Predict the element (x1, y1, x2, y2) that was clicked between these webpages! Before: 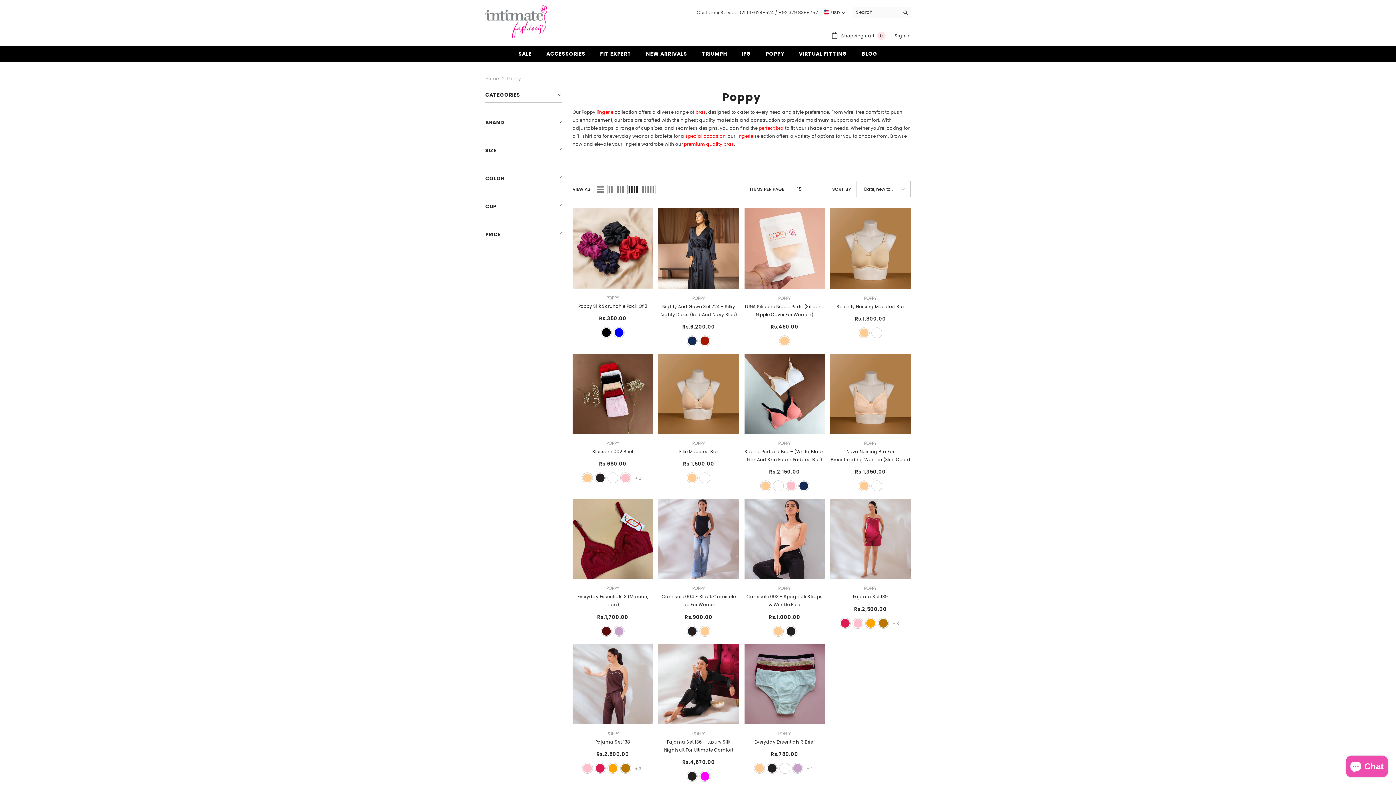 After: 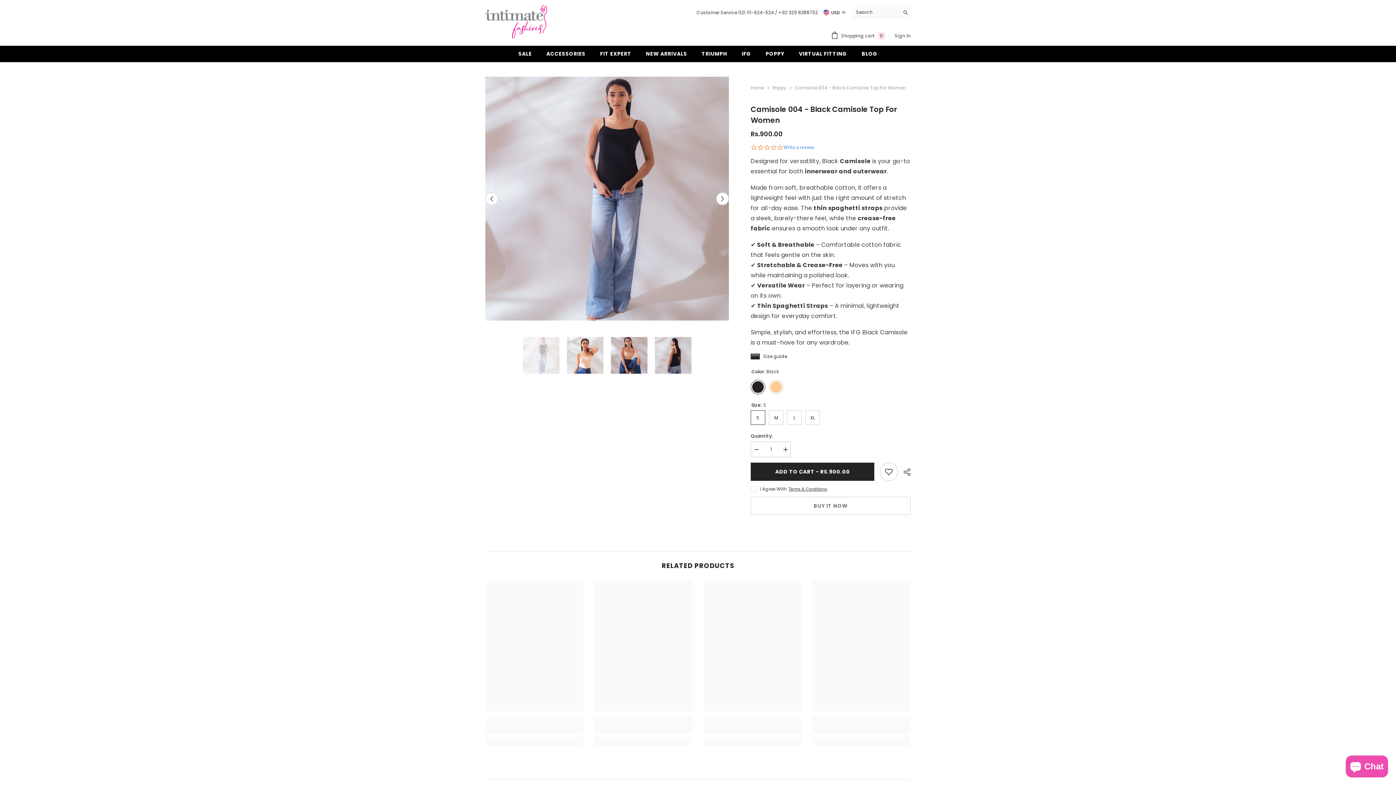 Action: bbox: (658, 498, 739, 579)